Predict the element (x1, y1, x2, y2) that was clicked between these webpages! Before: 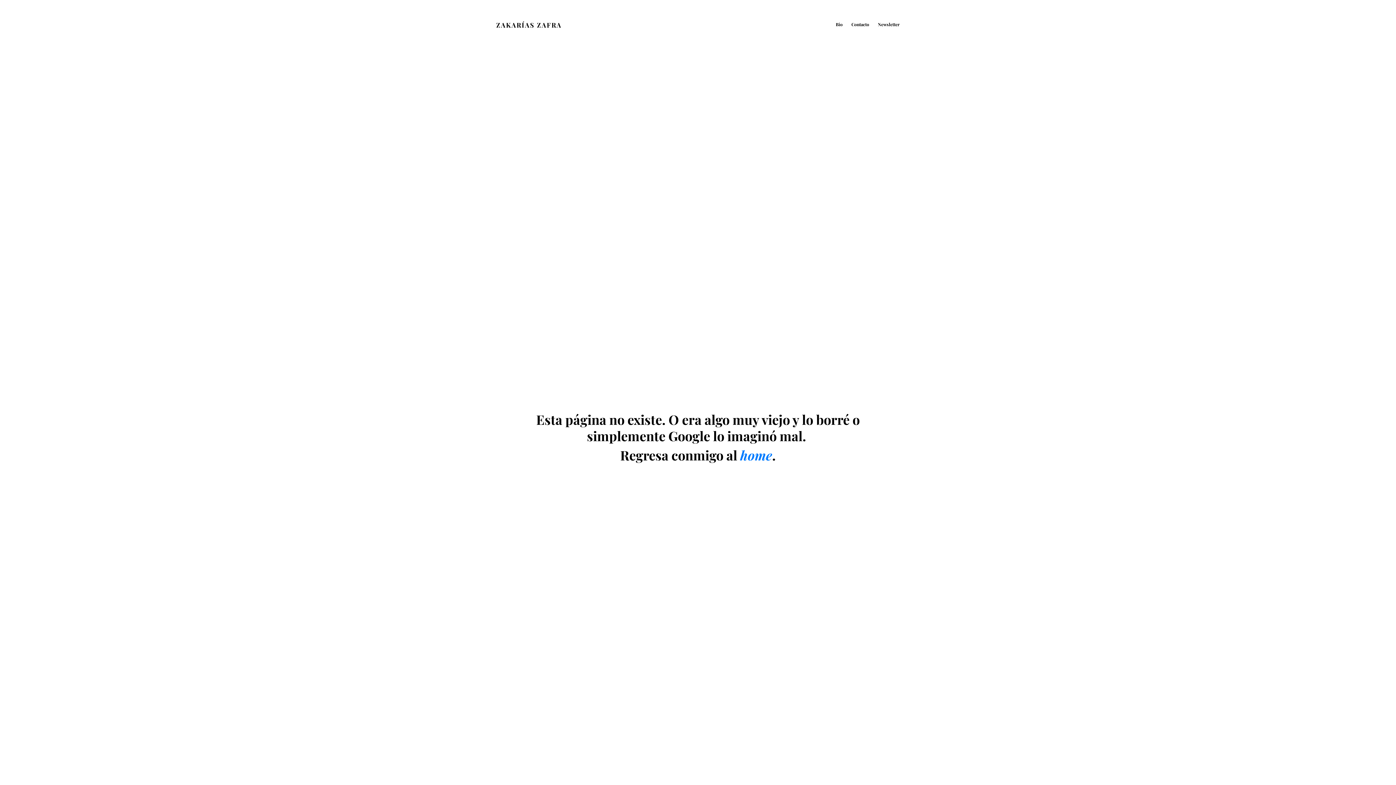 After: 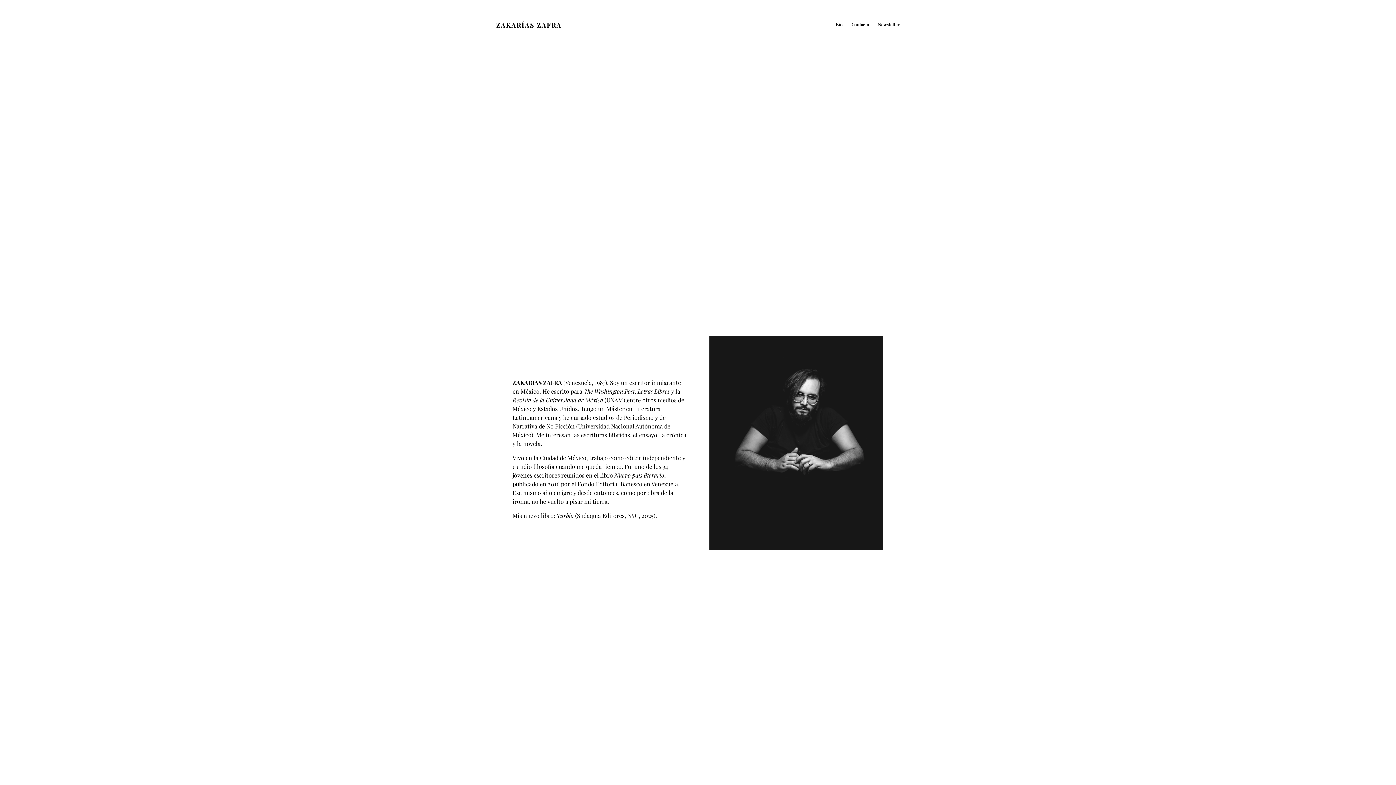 Action: label: Bio bbox: (836, 18, 842, 32)